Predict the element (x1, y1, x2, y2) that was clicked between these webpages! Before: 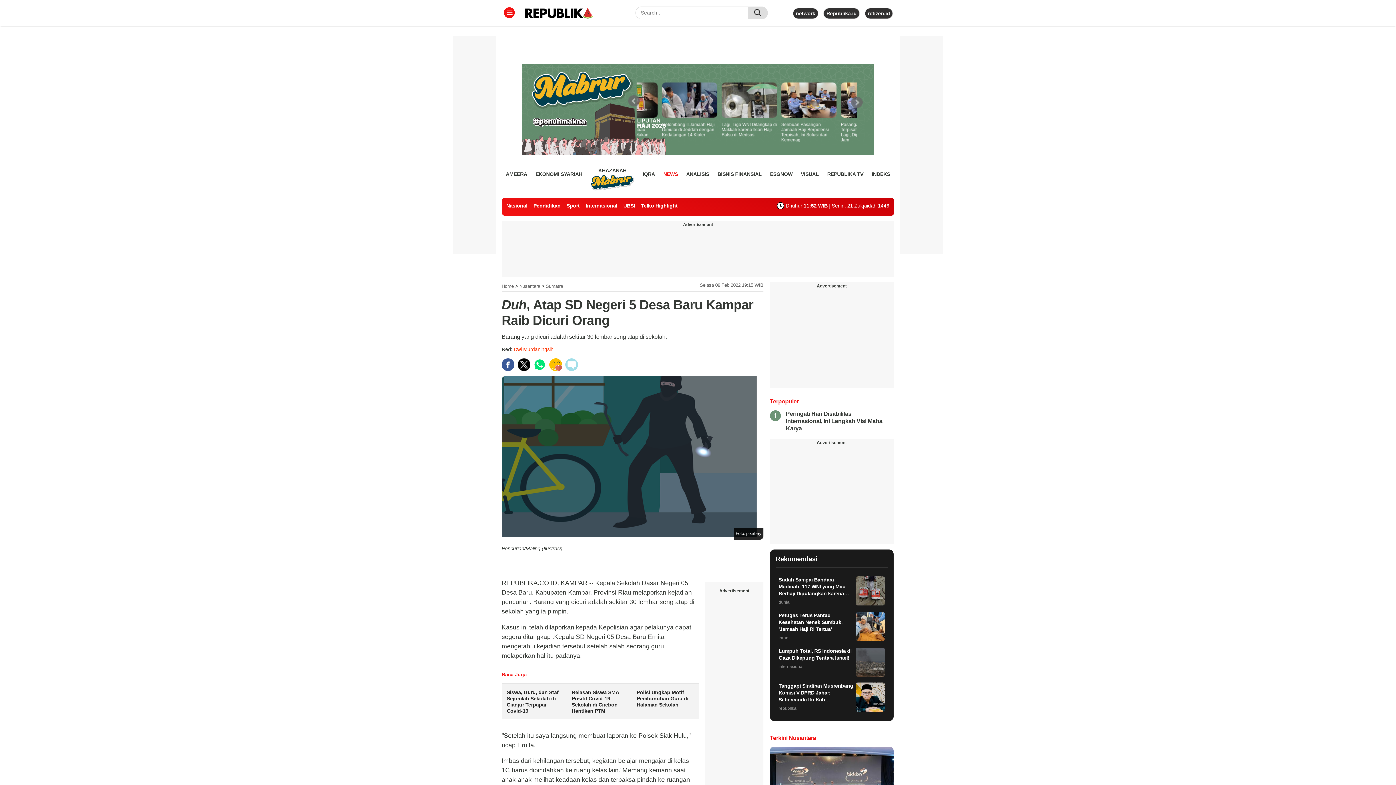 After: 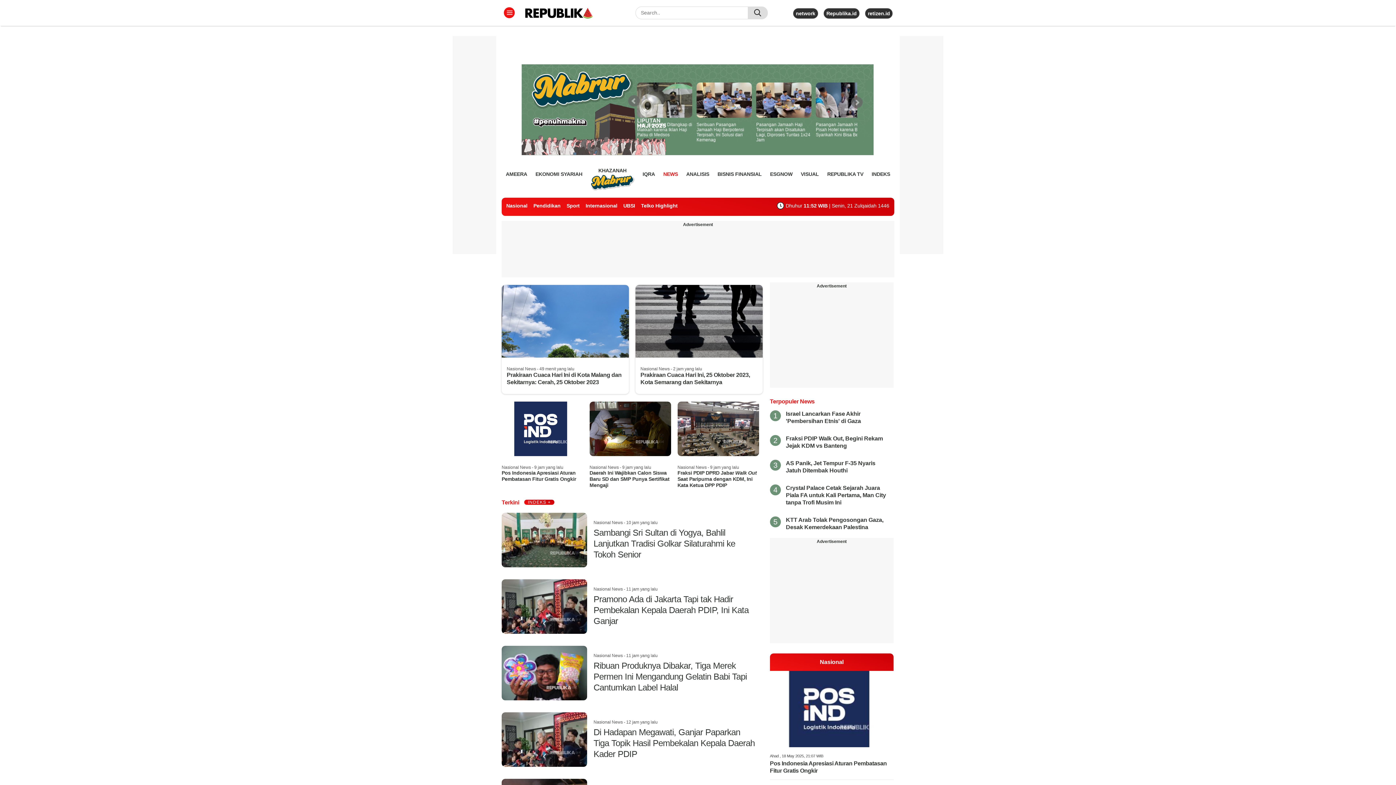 Action: bbox: (506, 202, 527, 208) label: Nasional